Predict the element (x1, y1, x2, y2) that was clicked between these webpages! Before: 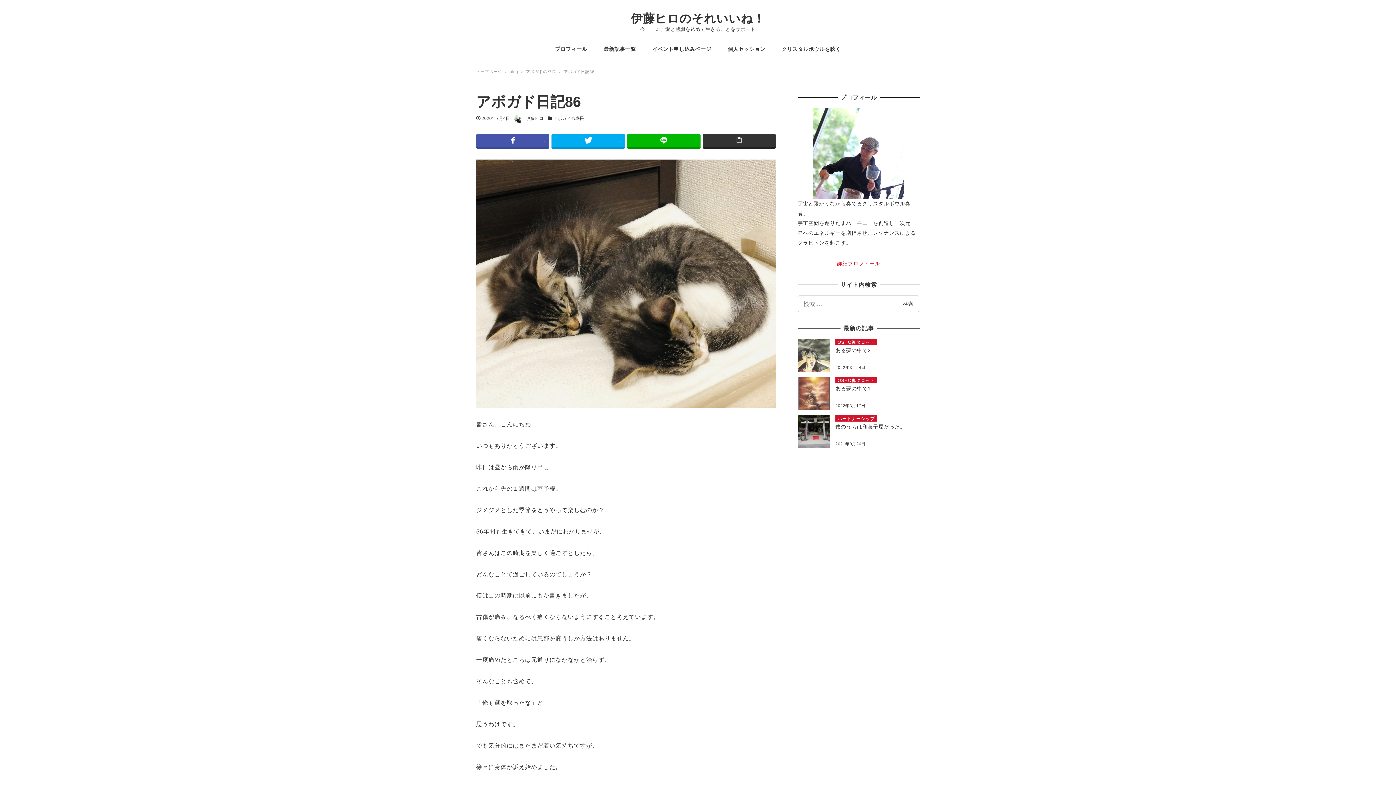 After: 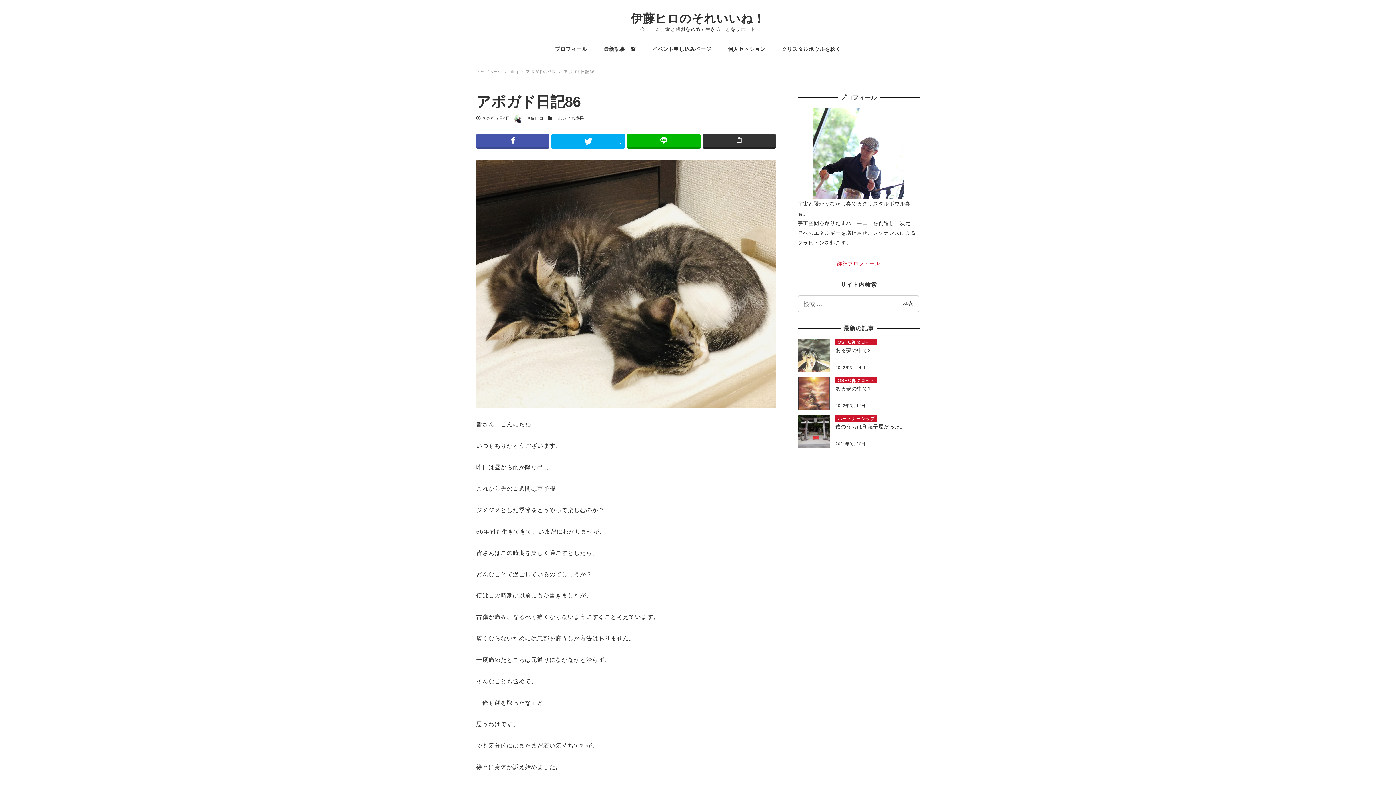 Action: bbox: (551, 134, 625, 148)